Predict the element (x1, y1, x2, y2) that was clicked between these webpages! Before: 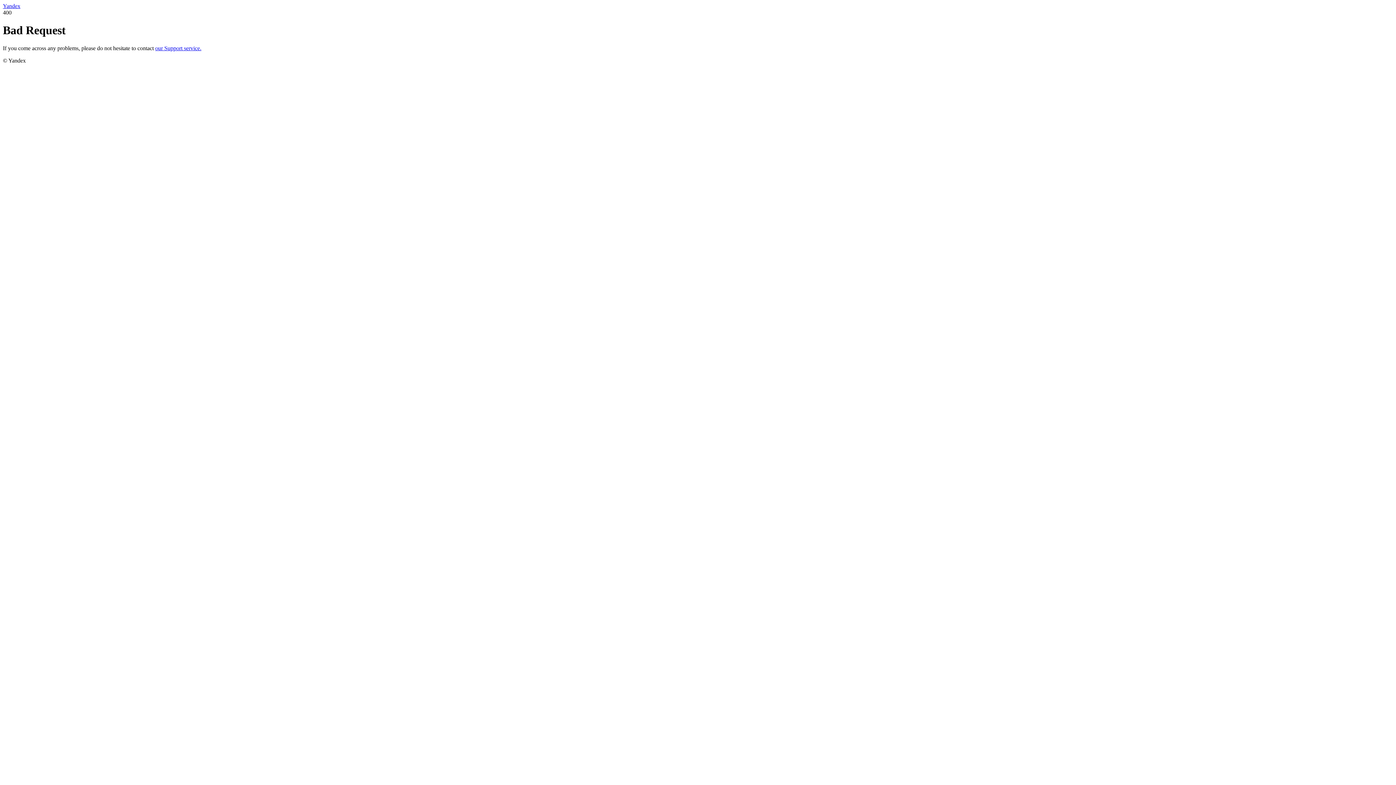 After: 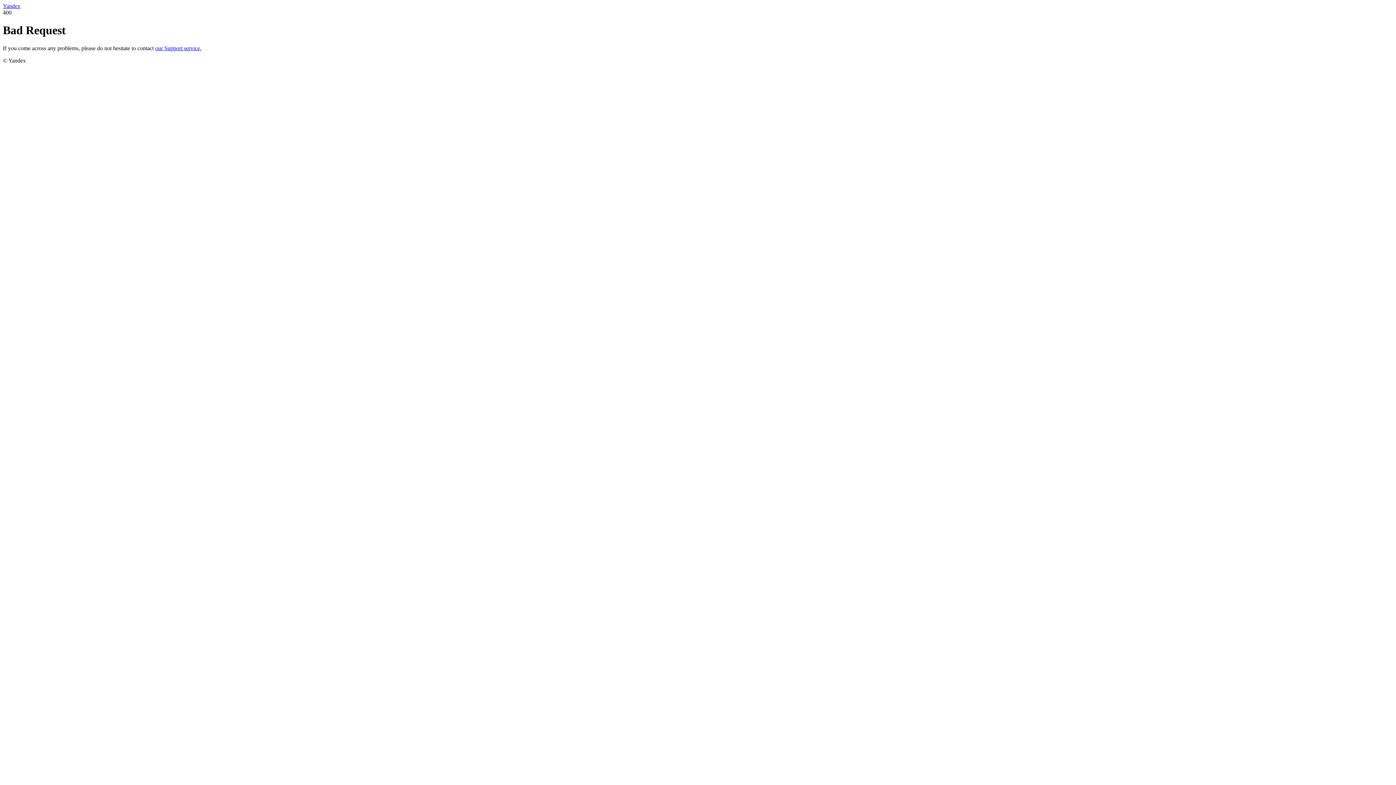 Action: bbox: (155, 45, 201, 51) label: our Support service.